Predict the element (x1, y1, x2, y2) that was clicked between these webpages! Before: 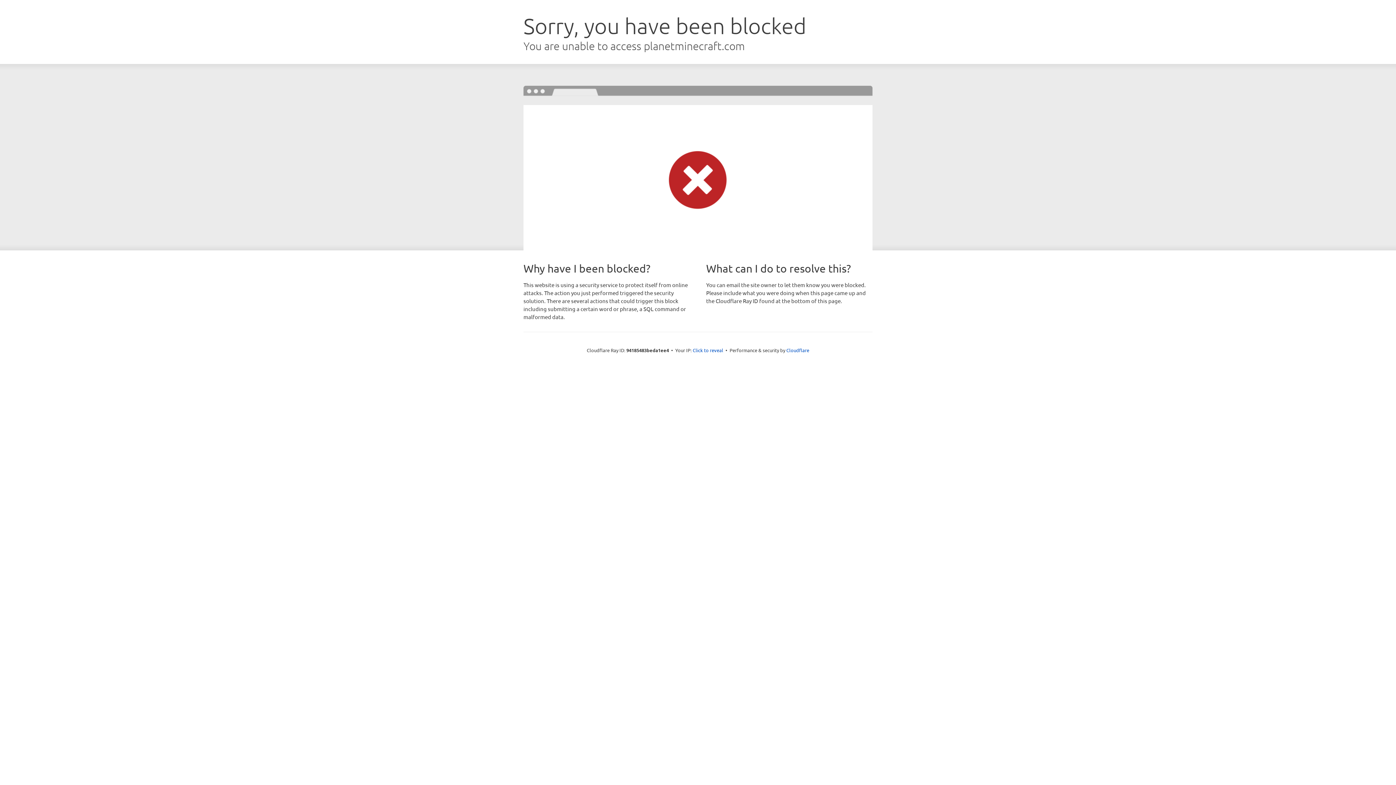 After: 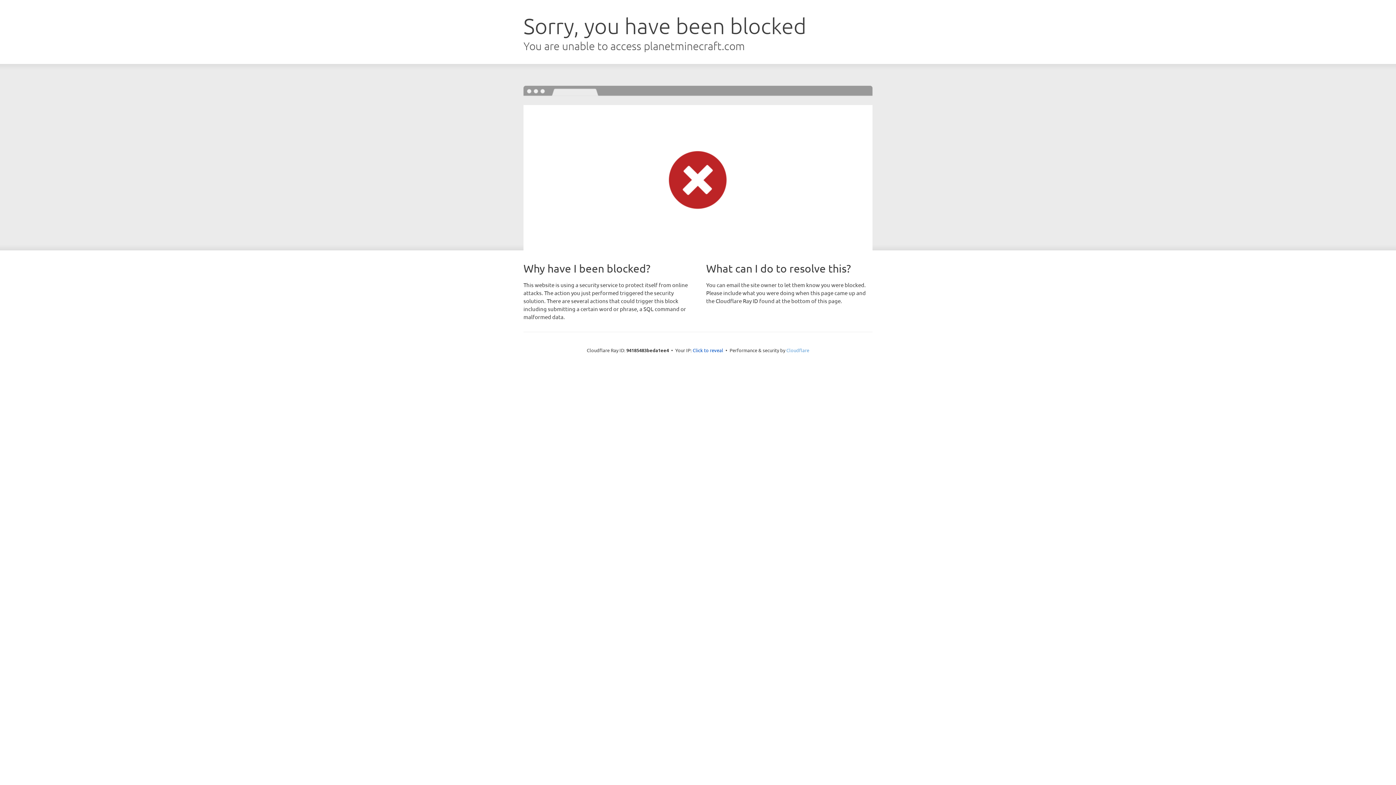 Action: label: Cloudflare bbox: (786, 347, 809, 353)